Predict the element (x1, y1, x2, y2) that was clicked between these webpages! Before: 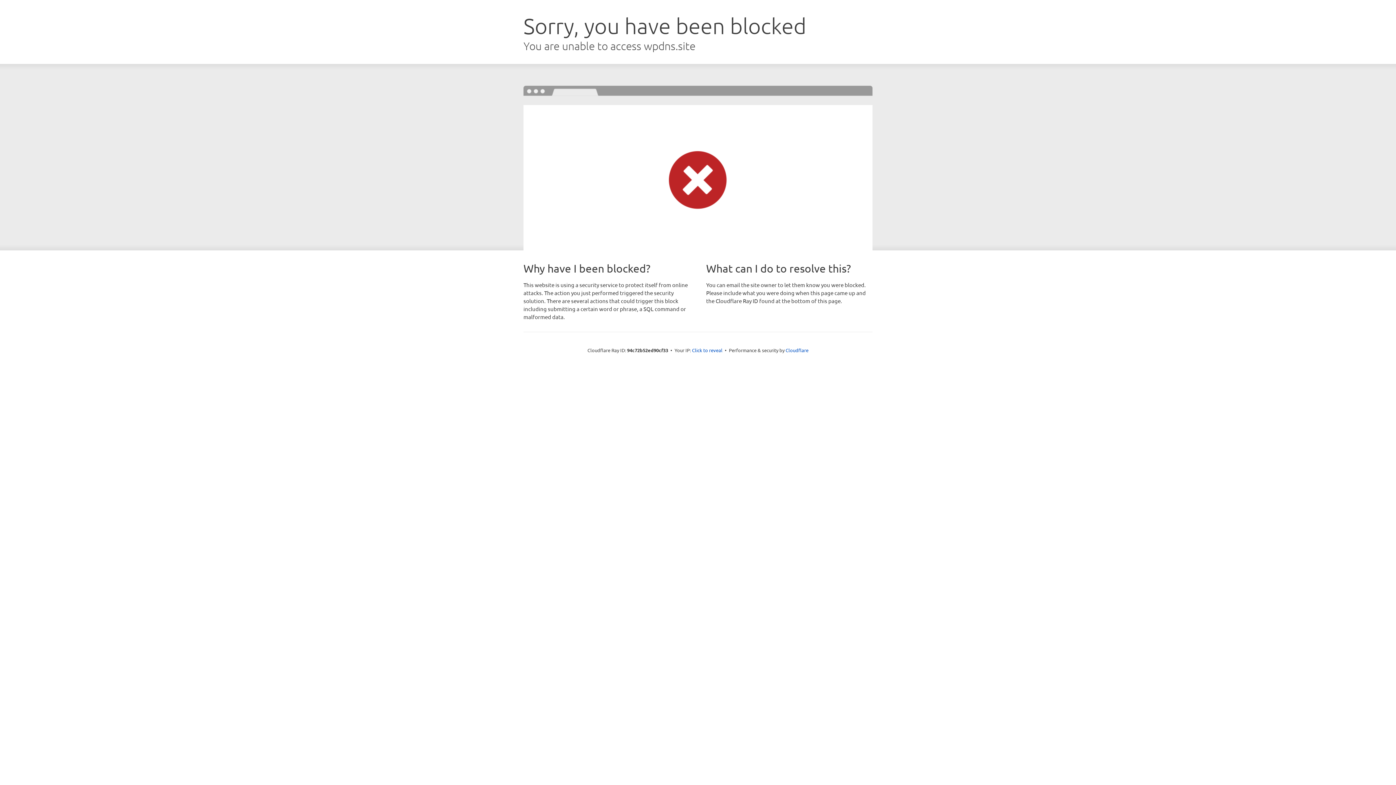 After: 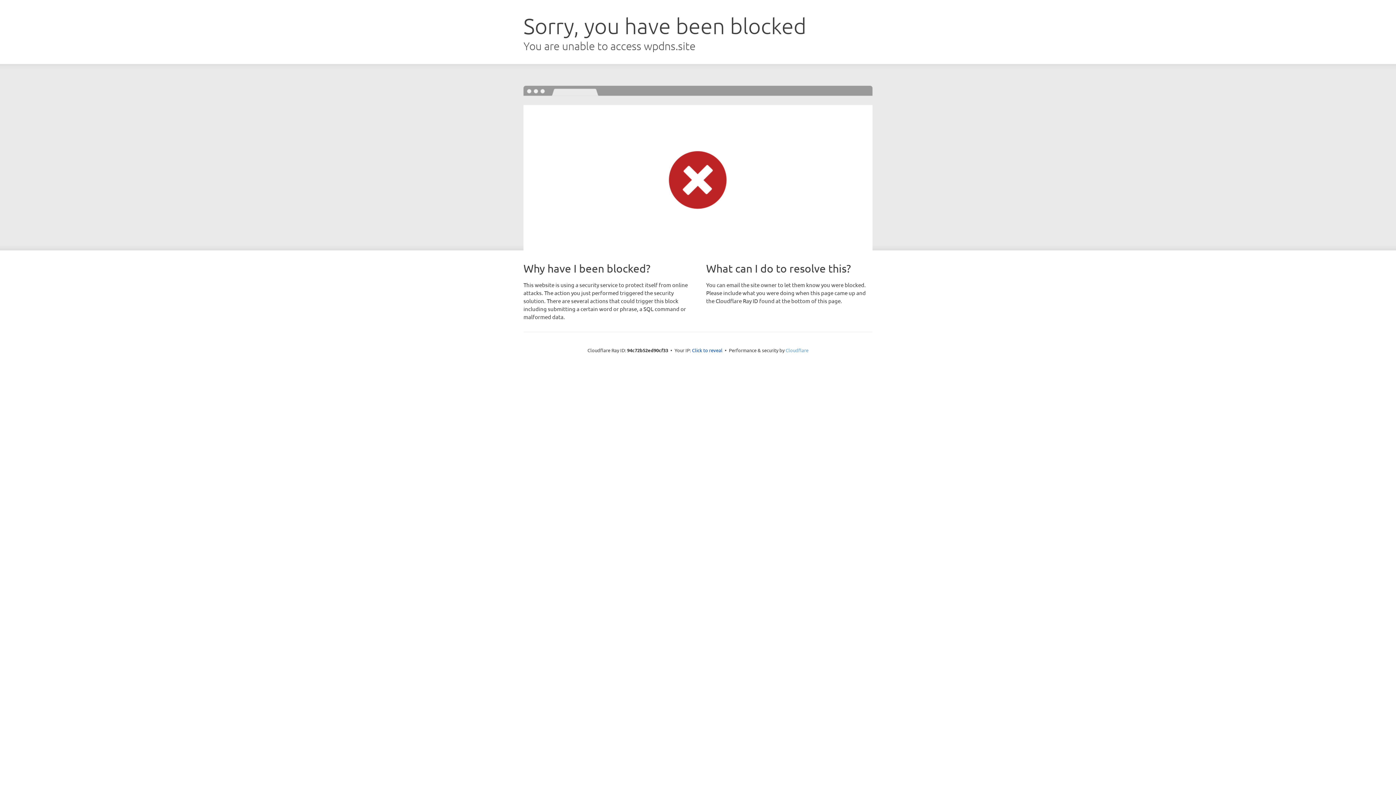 Action: bbox: (785, 347, 808, 353) label: Cloudflare